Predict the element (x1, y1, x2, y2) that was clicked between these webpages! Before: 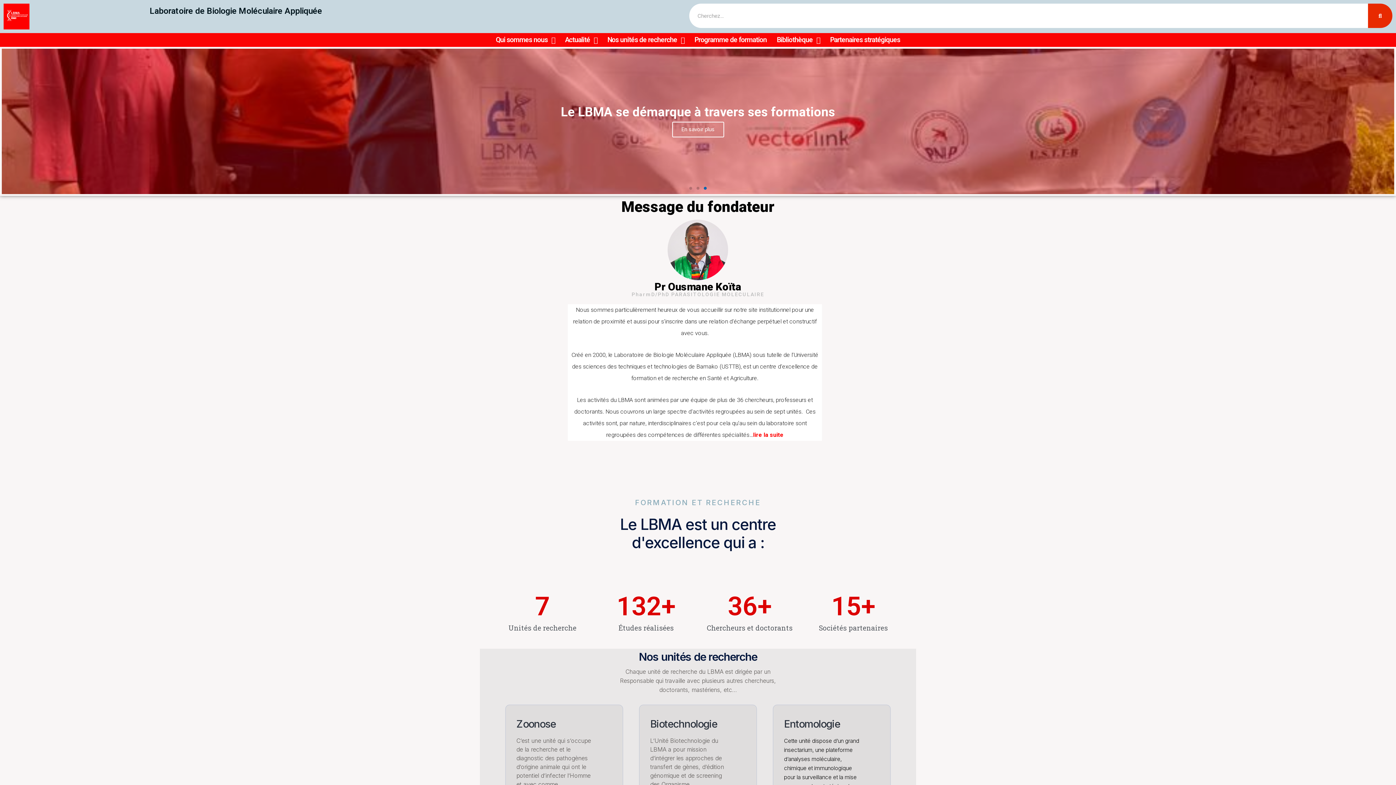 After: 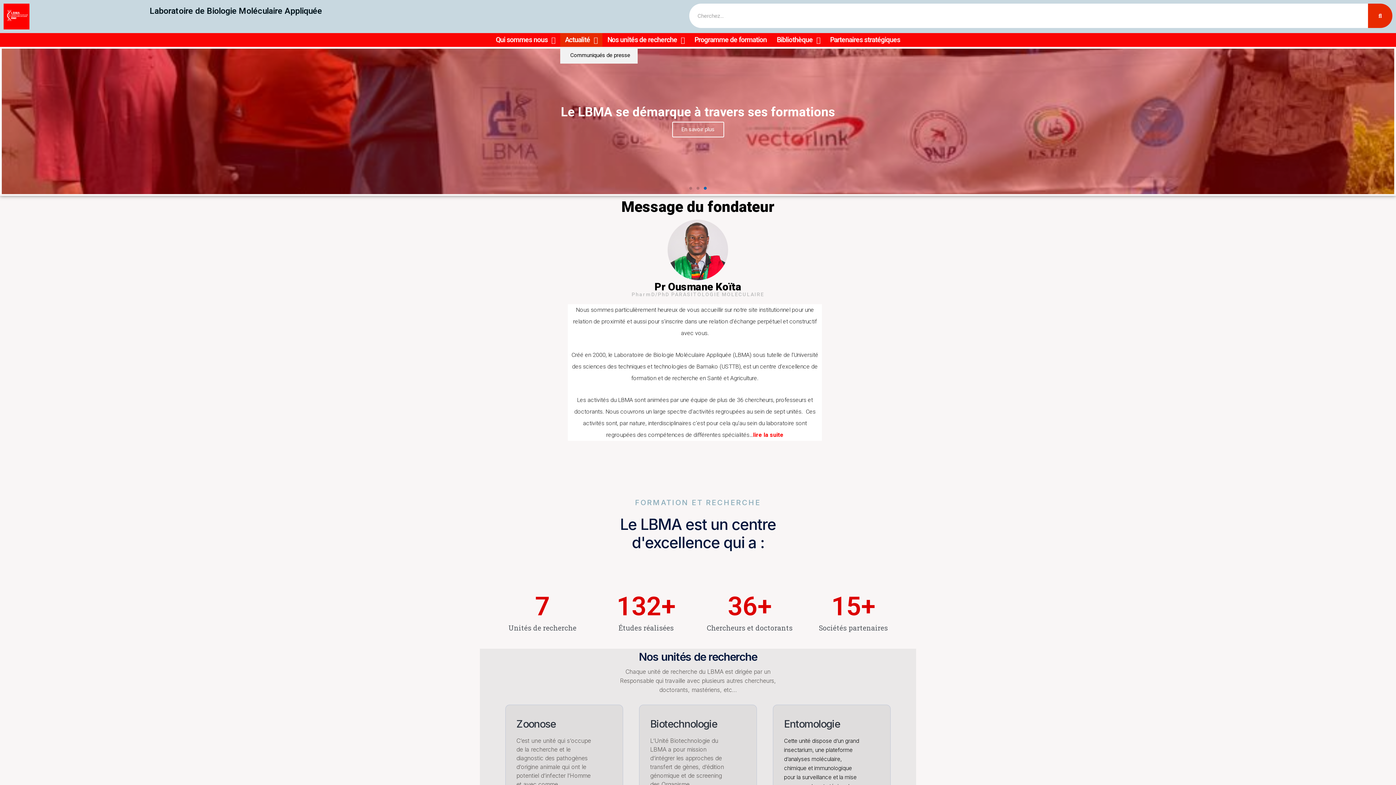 Action: label: Actualité bbox: (560, 33, 602, 47)